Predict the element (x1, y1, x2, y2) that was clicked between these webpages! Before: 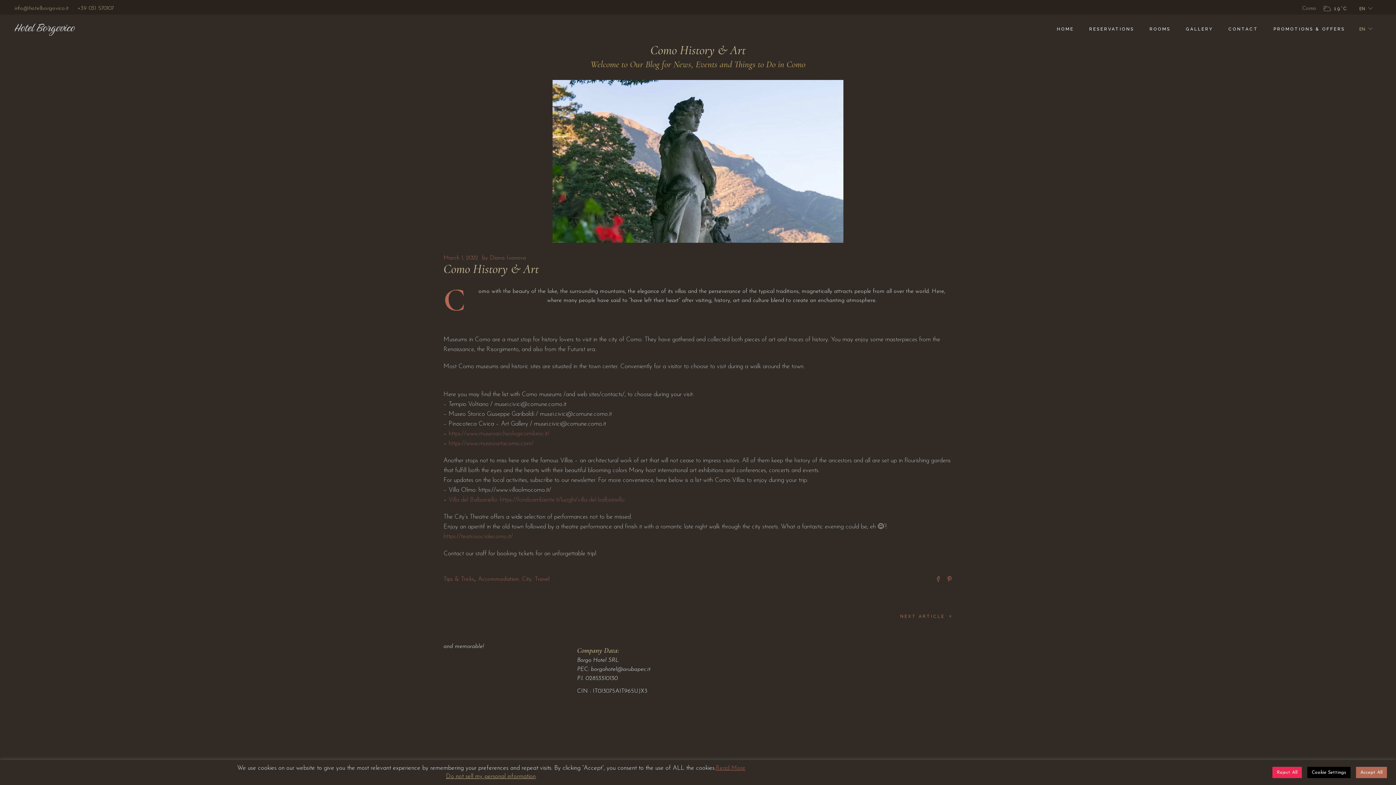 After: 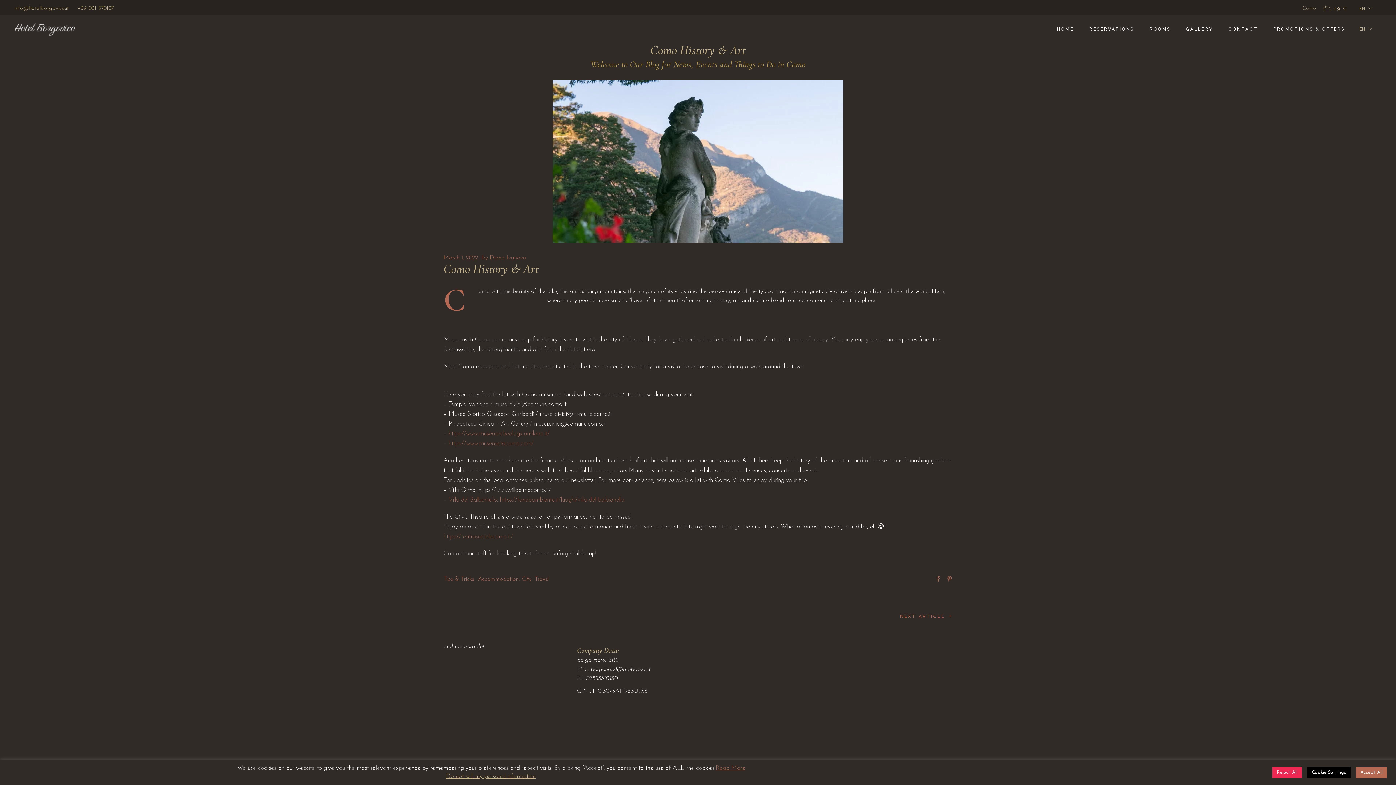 Action: label: Read More bbox: (715, 765, 745, 771)